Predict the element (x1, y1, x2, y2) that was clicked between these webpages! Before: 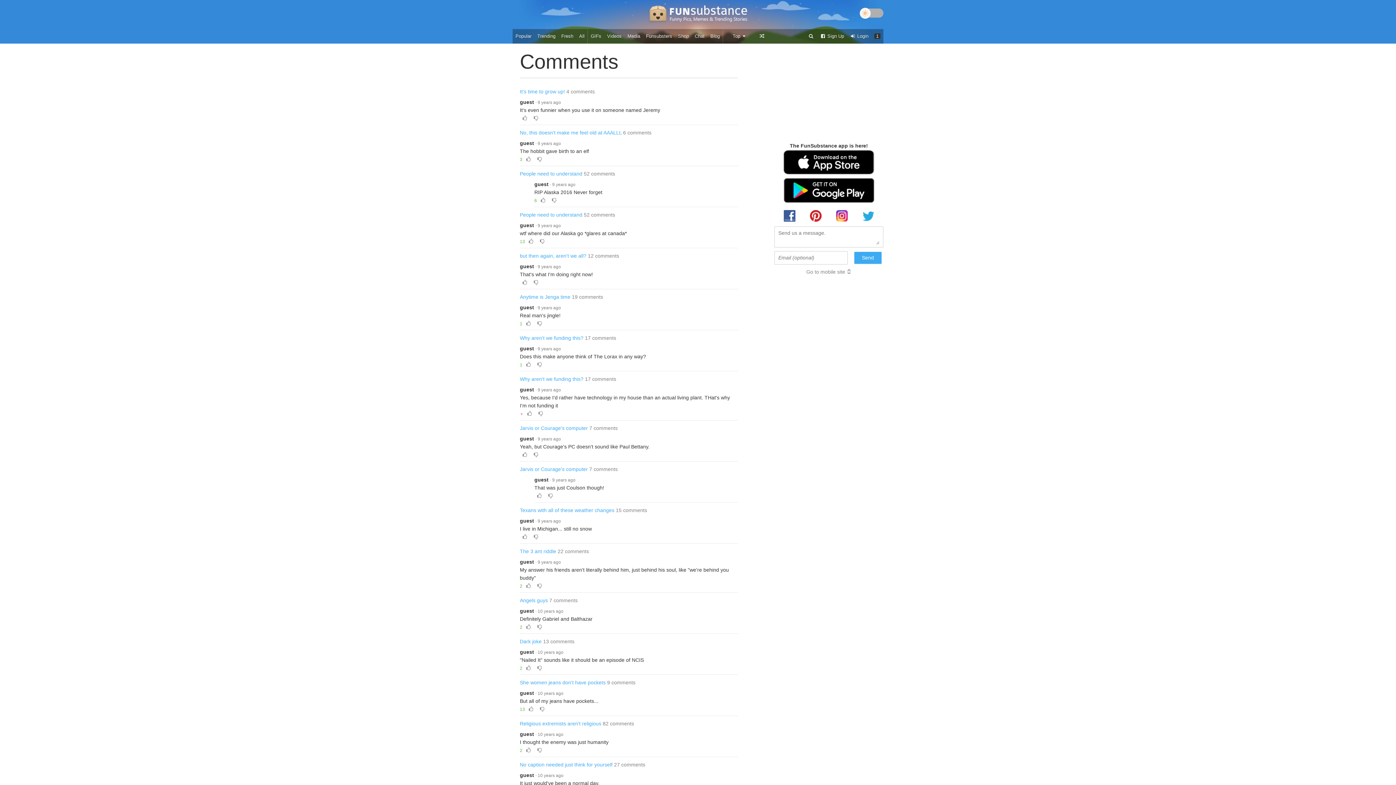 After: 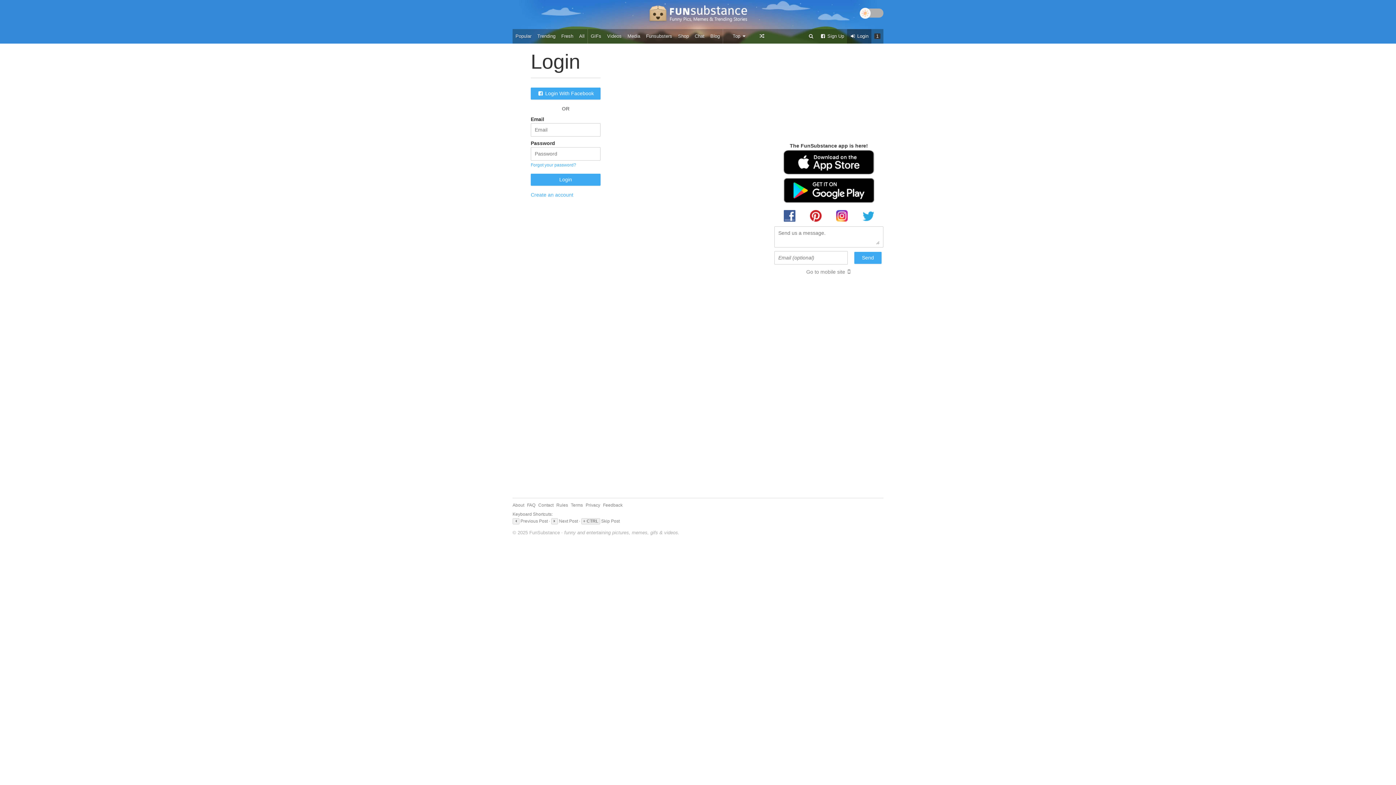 Action: bbox: (847, 29, 871, 43) label:  Login